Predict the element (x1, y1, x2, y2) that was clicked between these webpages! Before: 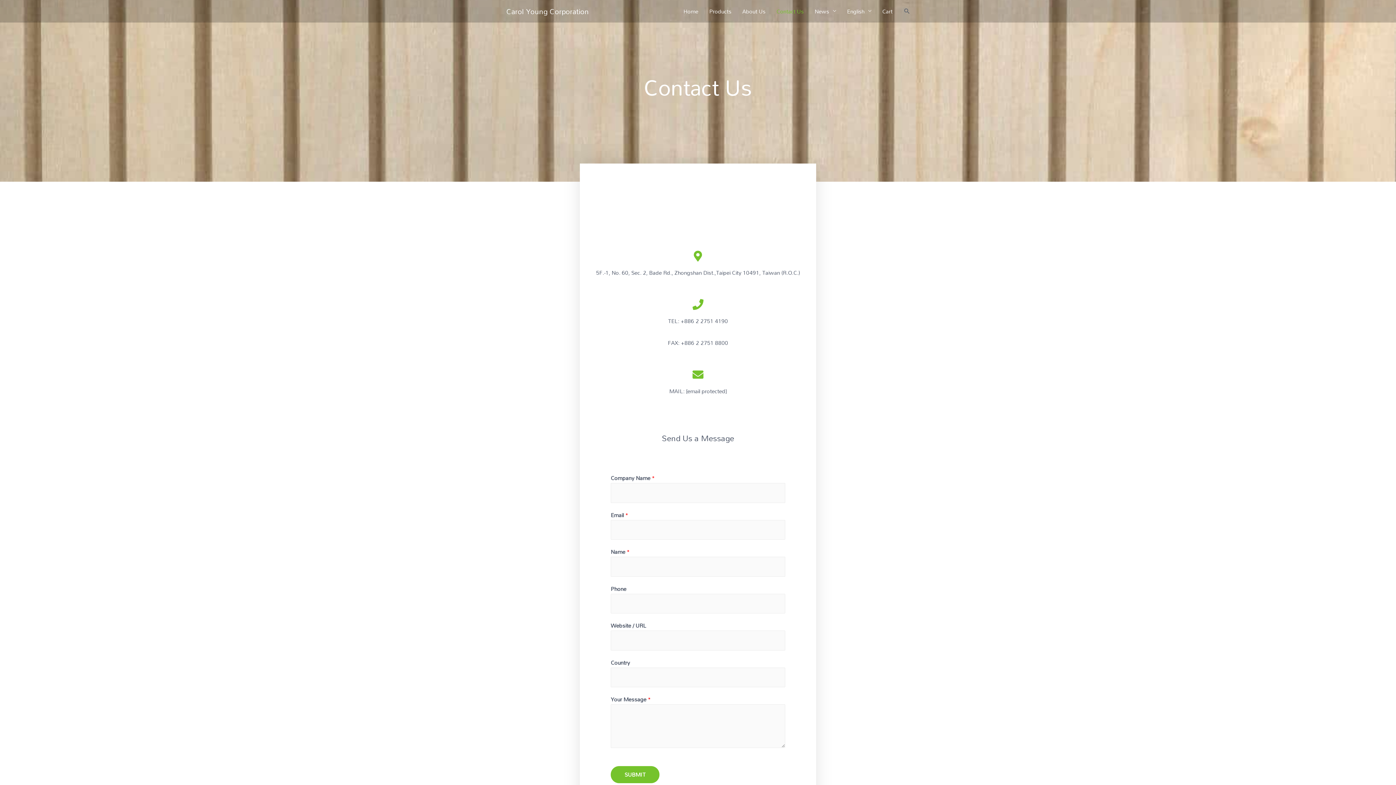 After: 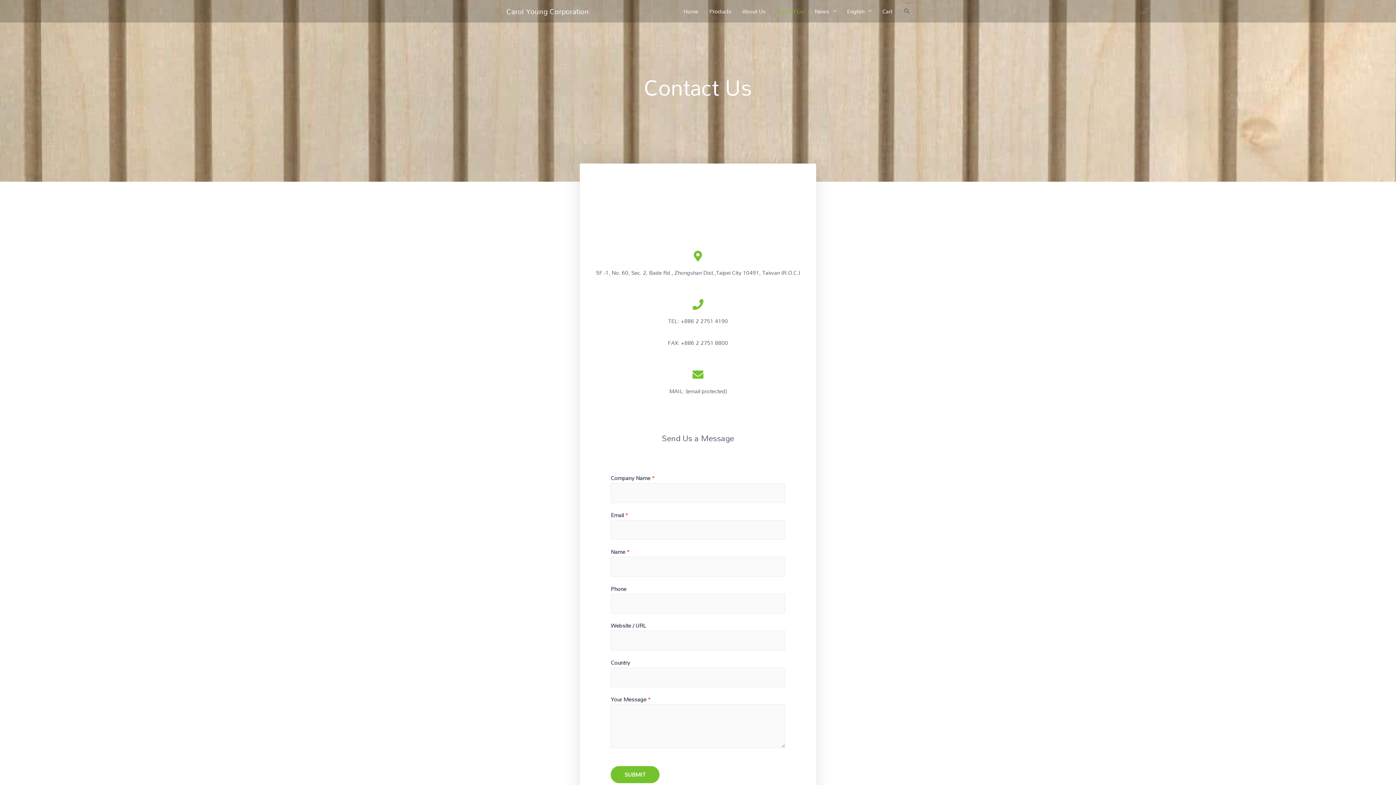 Action: bbox: (841, 0, 877, 22) label: English